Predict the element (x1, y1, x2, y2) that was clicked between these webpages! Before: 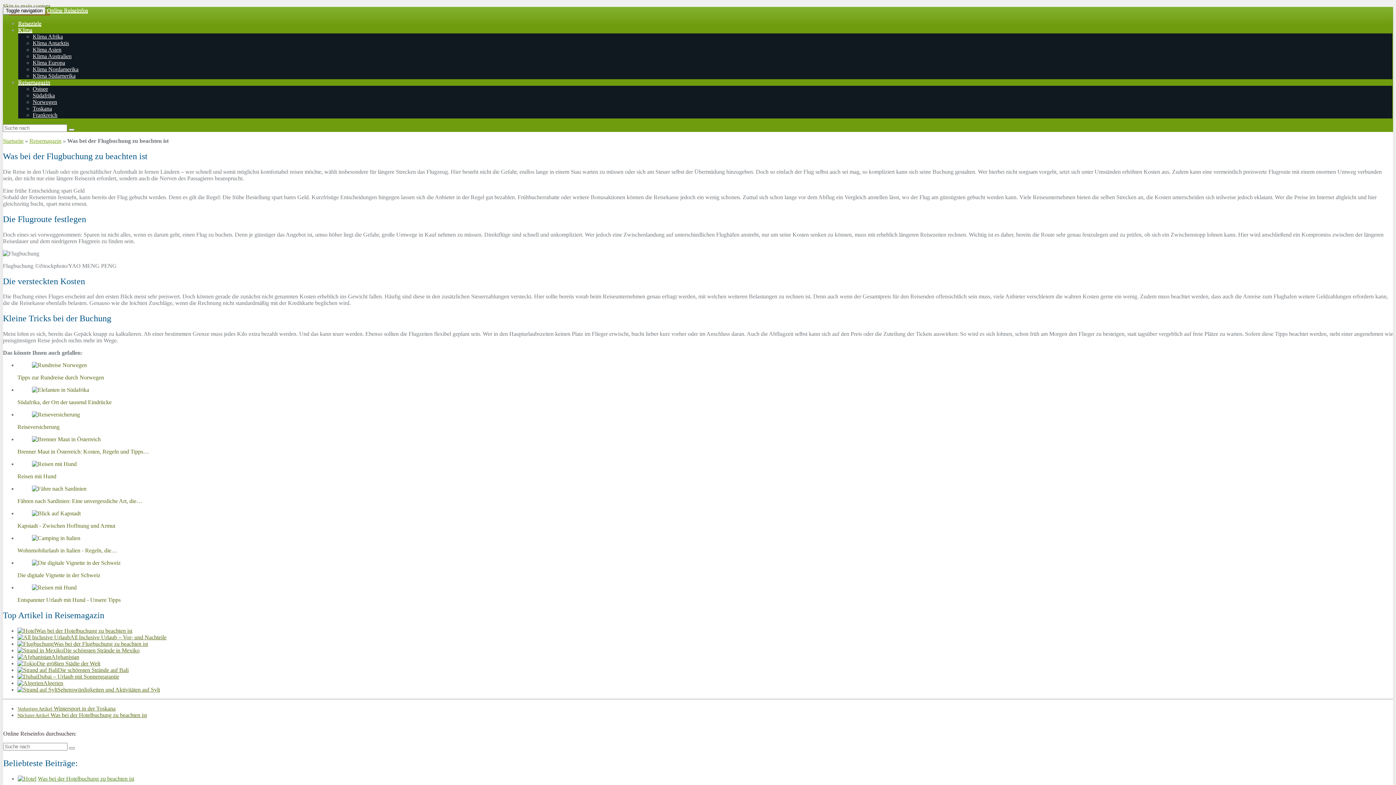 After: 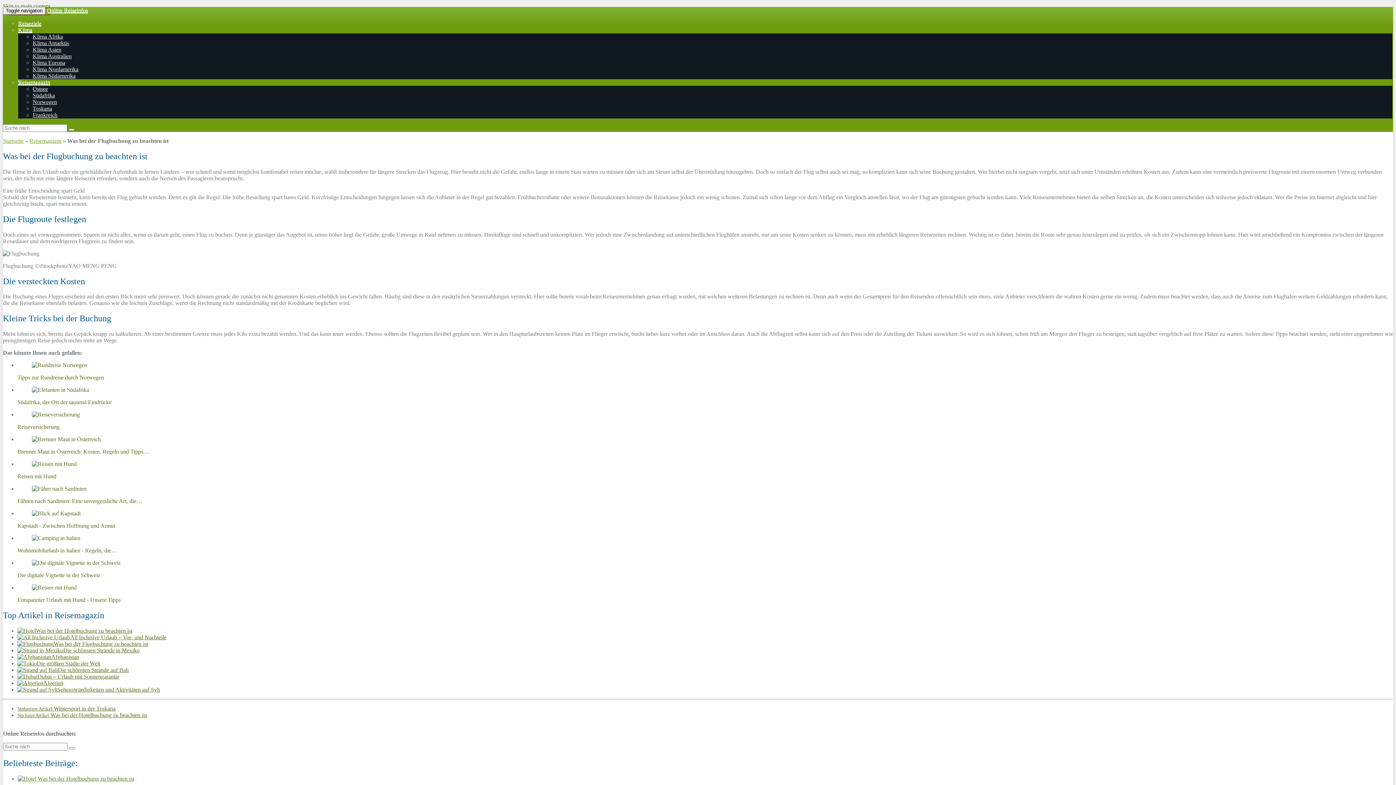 Action: bbox: (17, 641, 53, 647)